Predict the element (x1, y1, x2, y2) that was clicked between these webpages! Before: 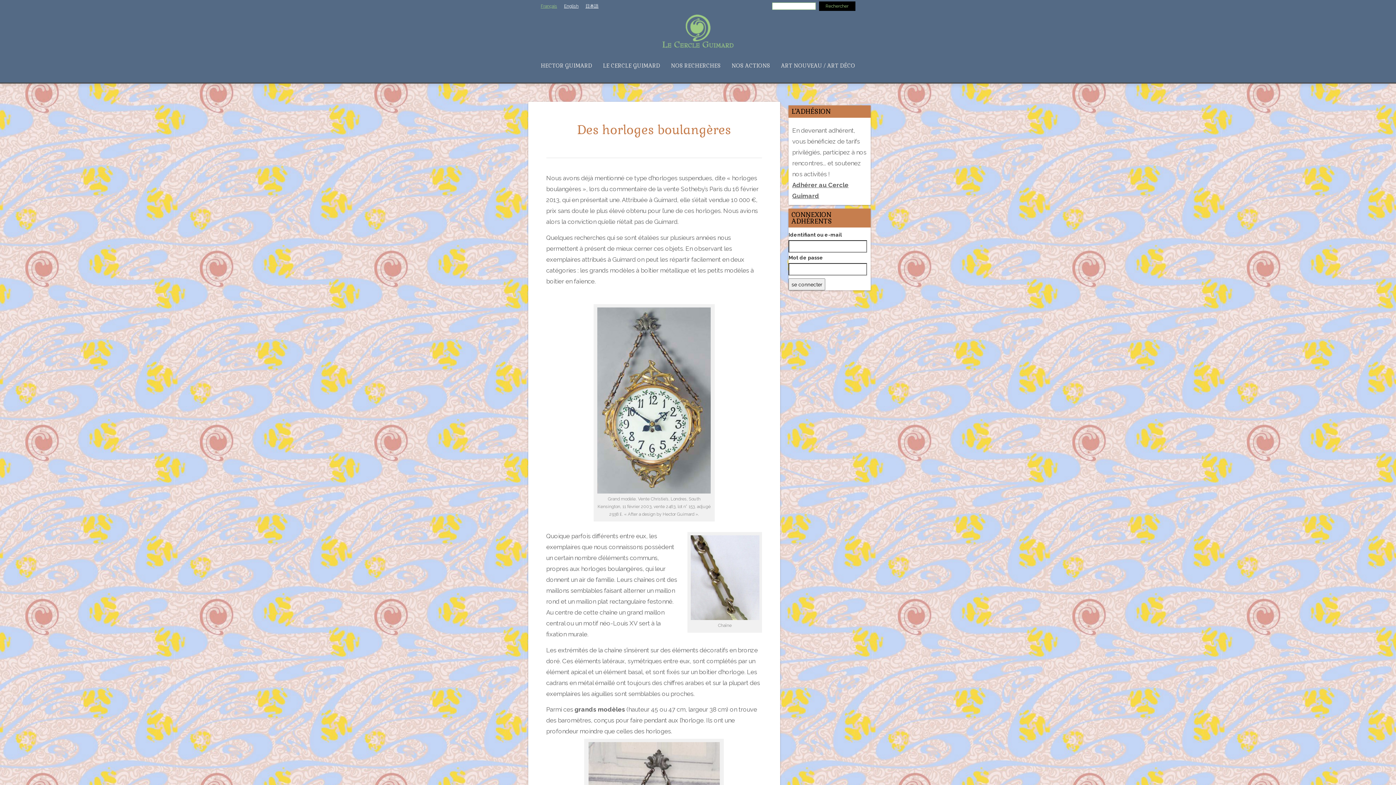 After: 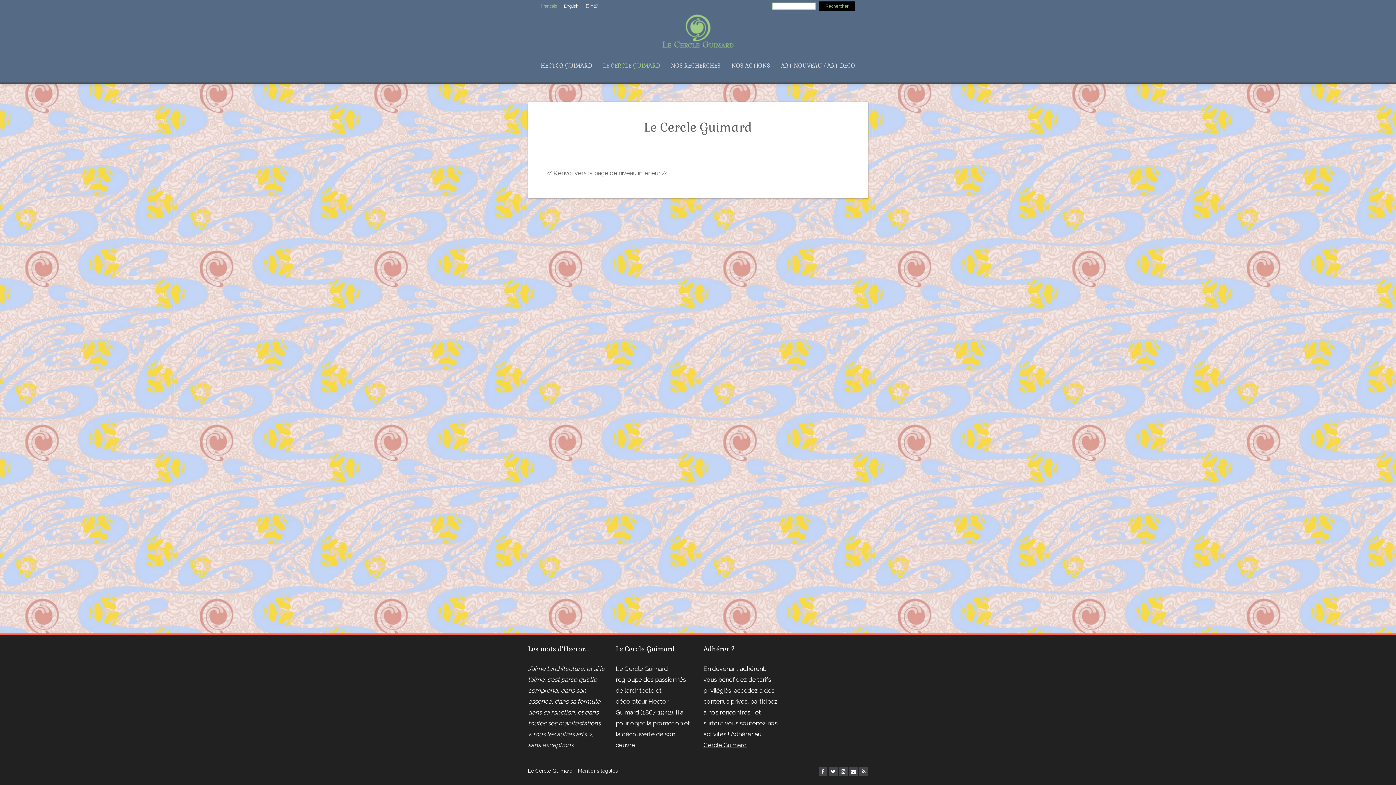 Action: bbox: (603, 61, 660, 69) label: LE CERCLE GUIMARD